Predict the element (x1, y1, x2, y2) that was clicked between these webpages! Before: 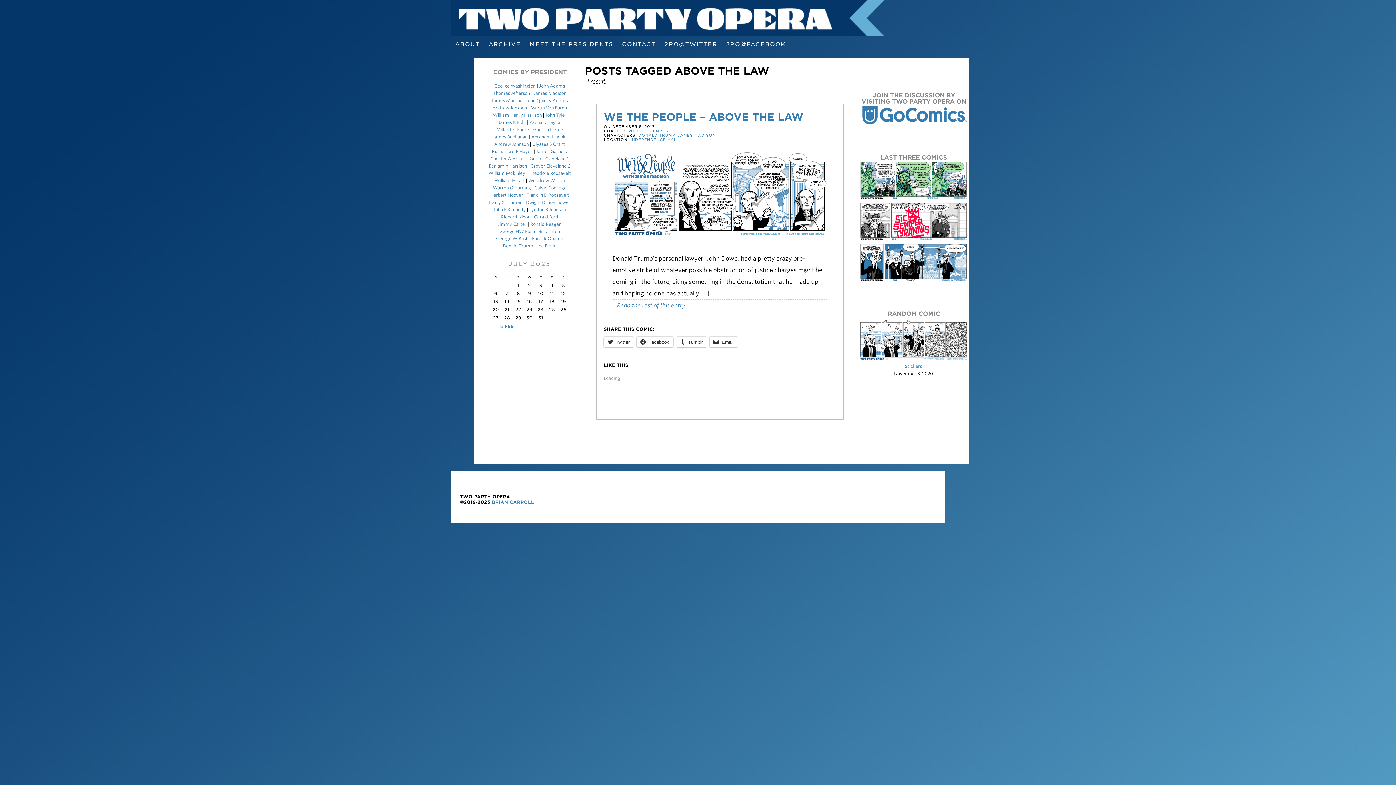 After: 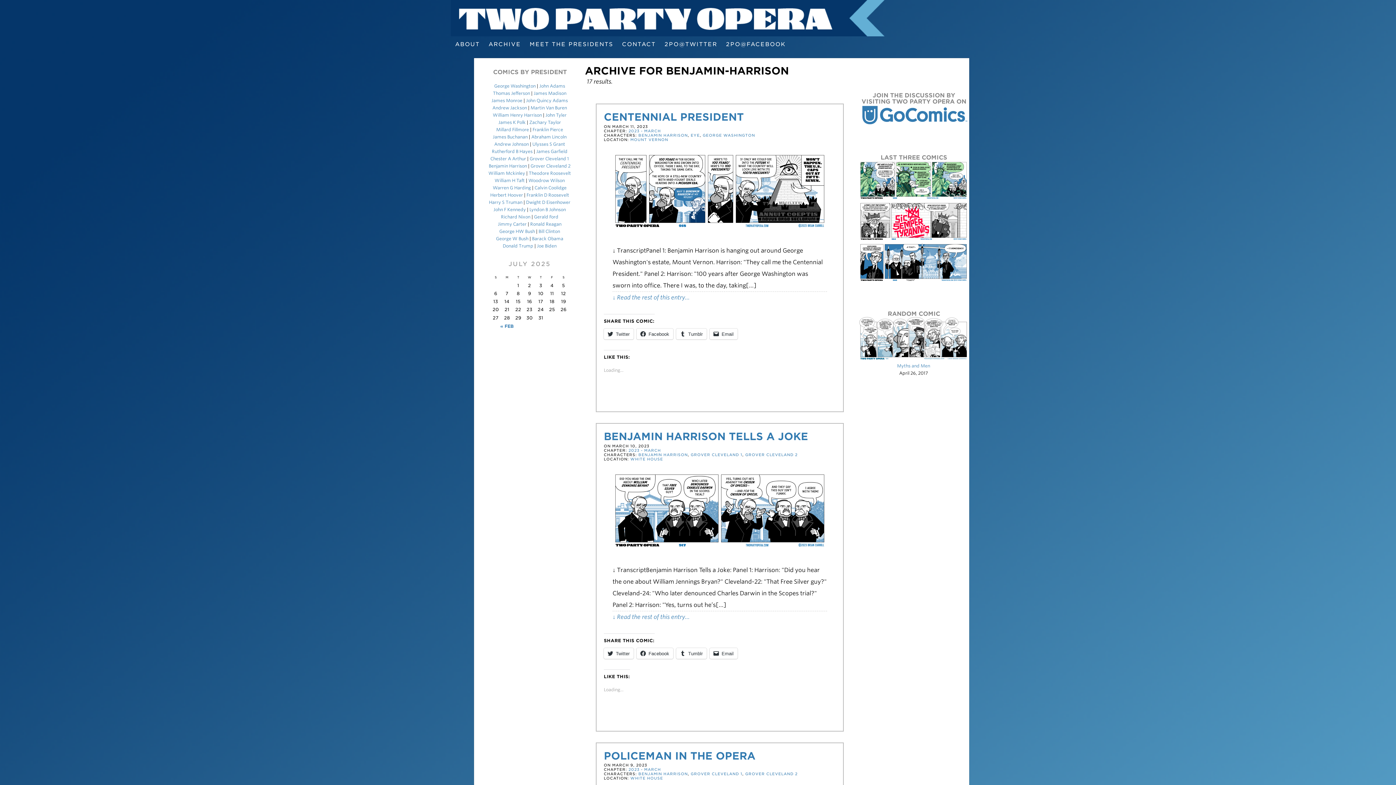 Action: bbox: (488, 163, 527, 168) label: Benjamin Harrison